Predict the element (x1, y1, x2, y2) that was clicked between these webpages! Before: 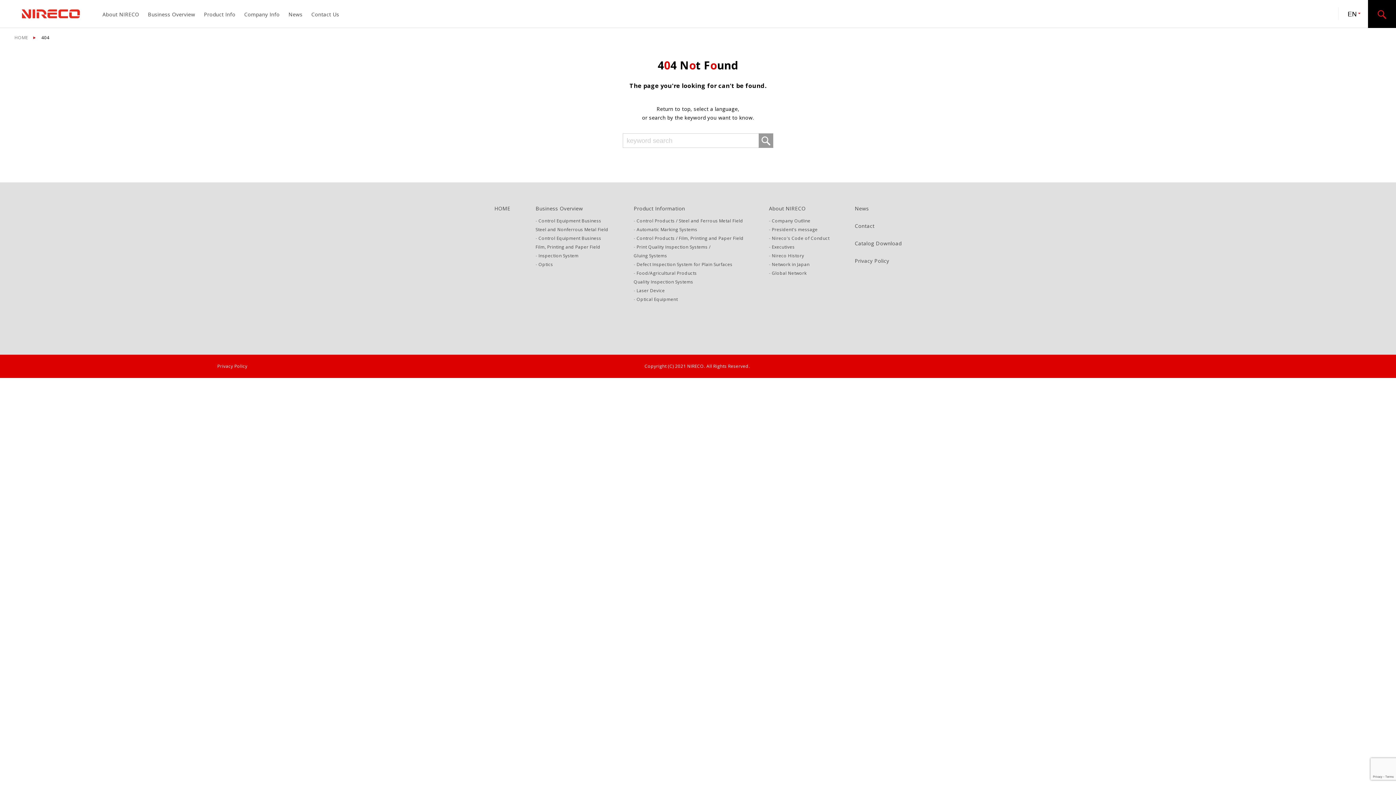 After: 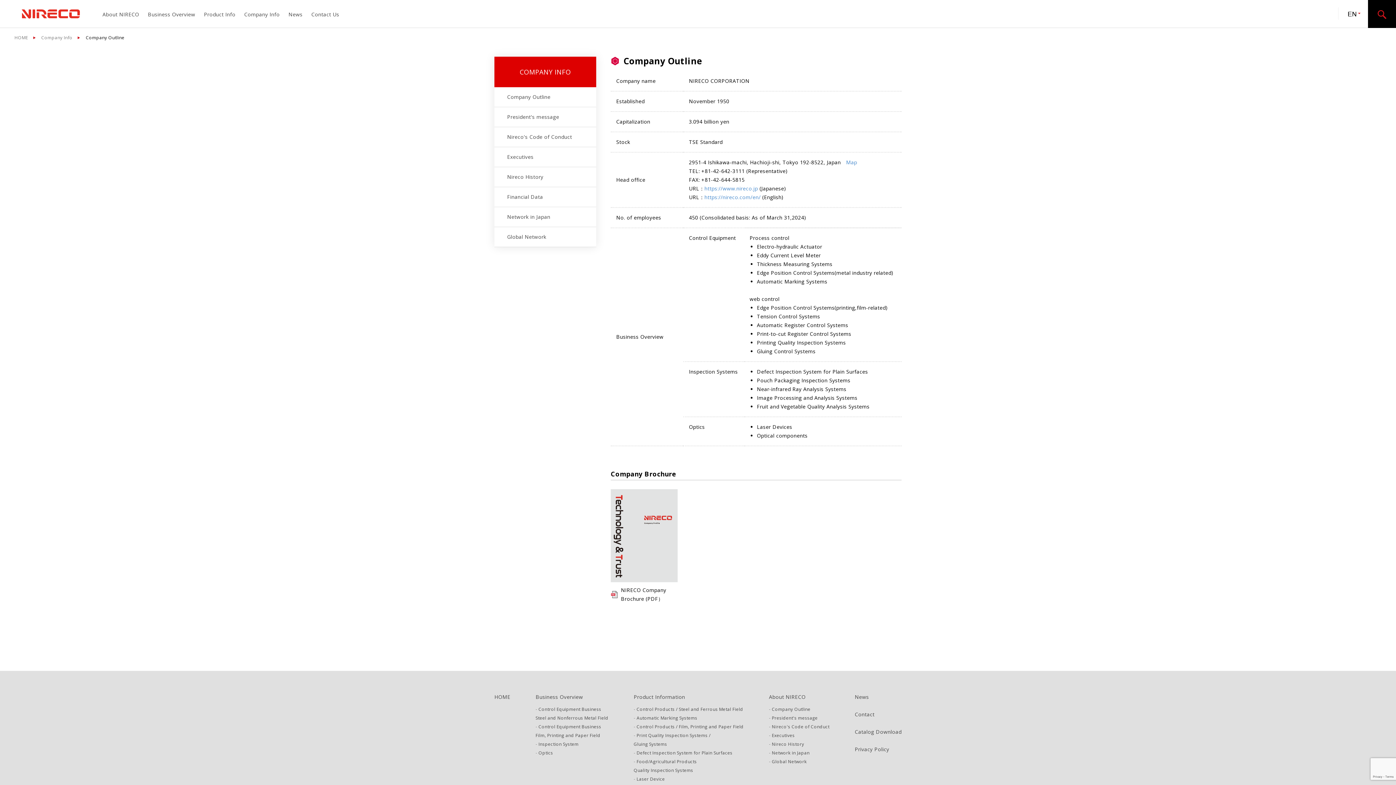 Action: bbox: (772, 217, 810, 224) label: Company Outline